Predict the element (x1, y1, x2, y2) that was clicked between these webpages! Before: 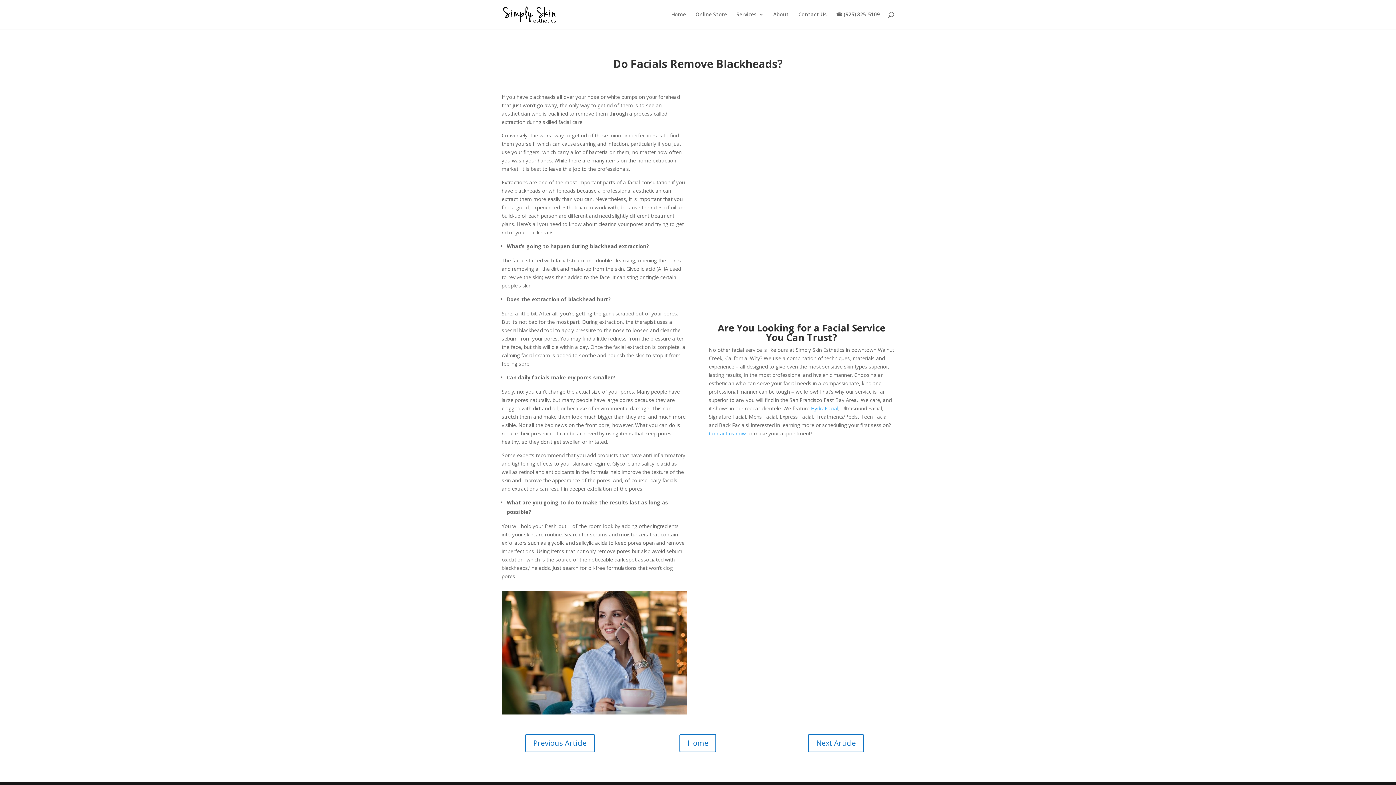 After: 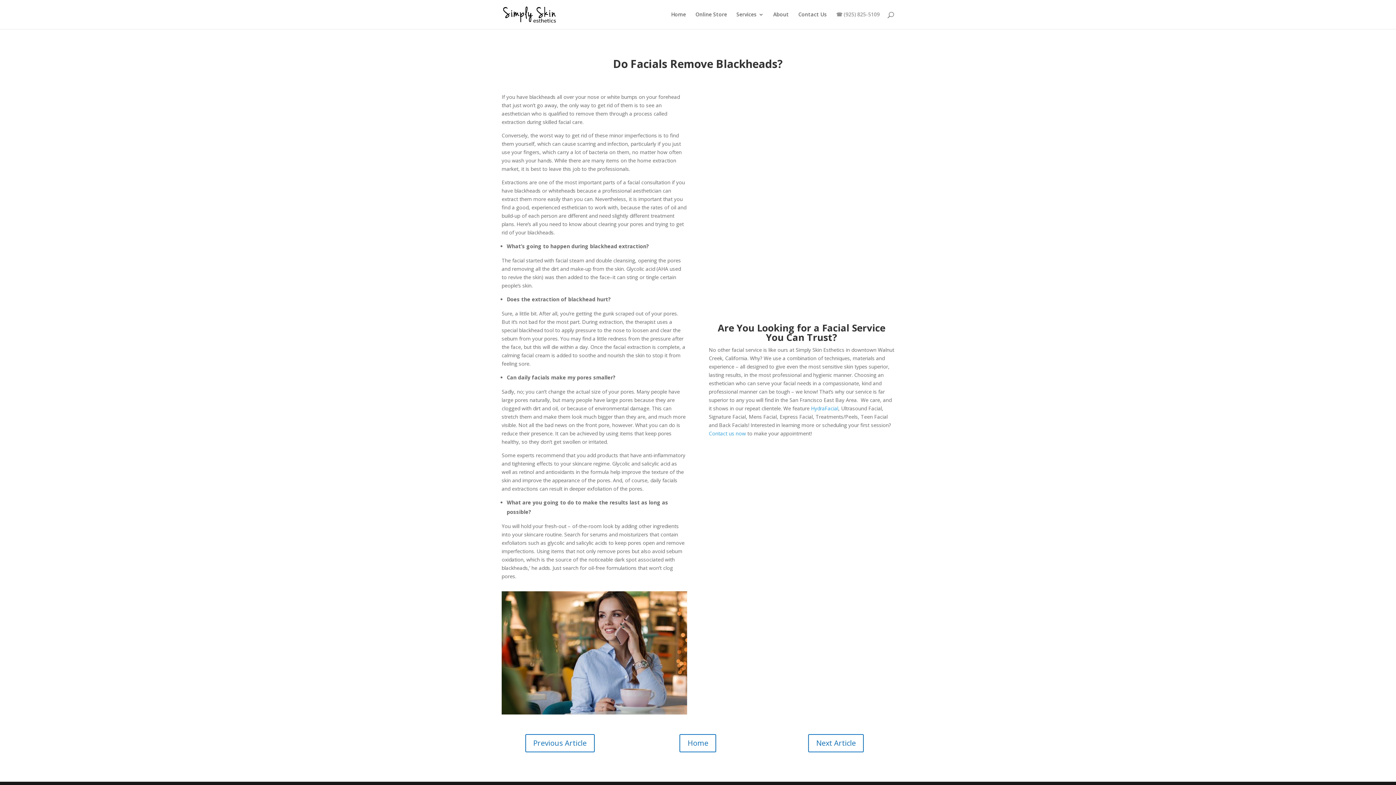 Action: label: ☎ (925) 825-5109 bbox: (836, 12, 880, 29)